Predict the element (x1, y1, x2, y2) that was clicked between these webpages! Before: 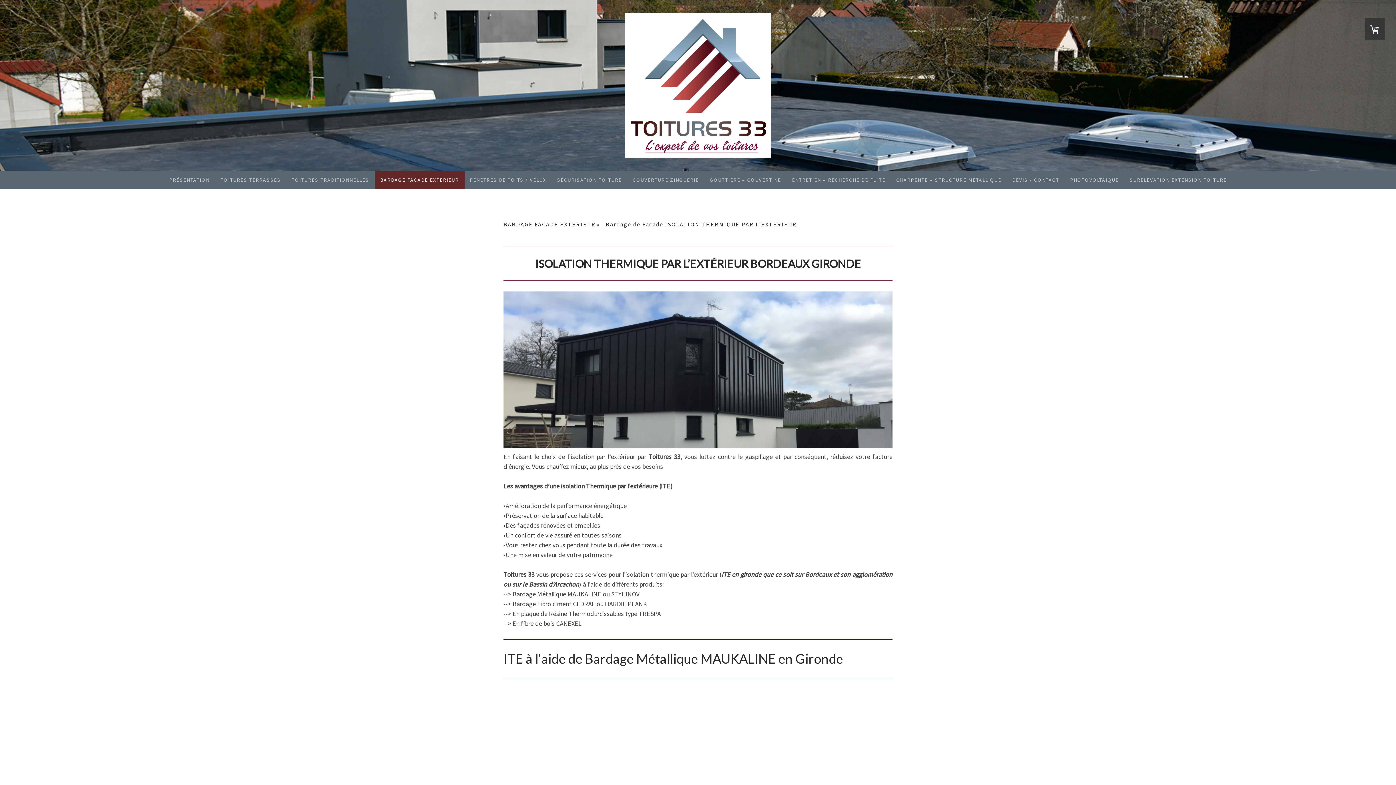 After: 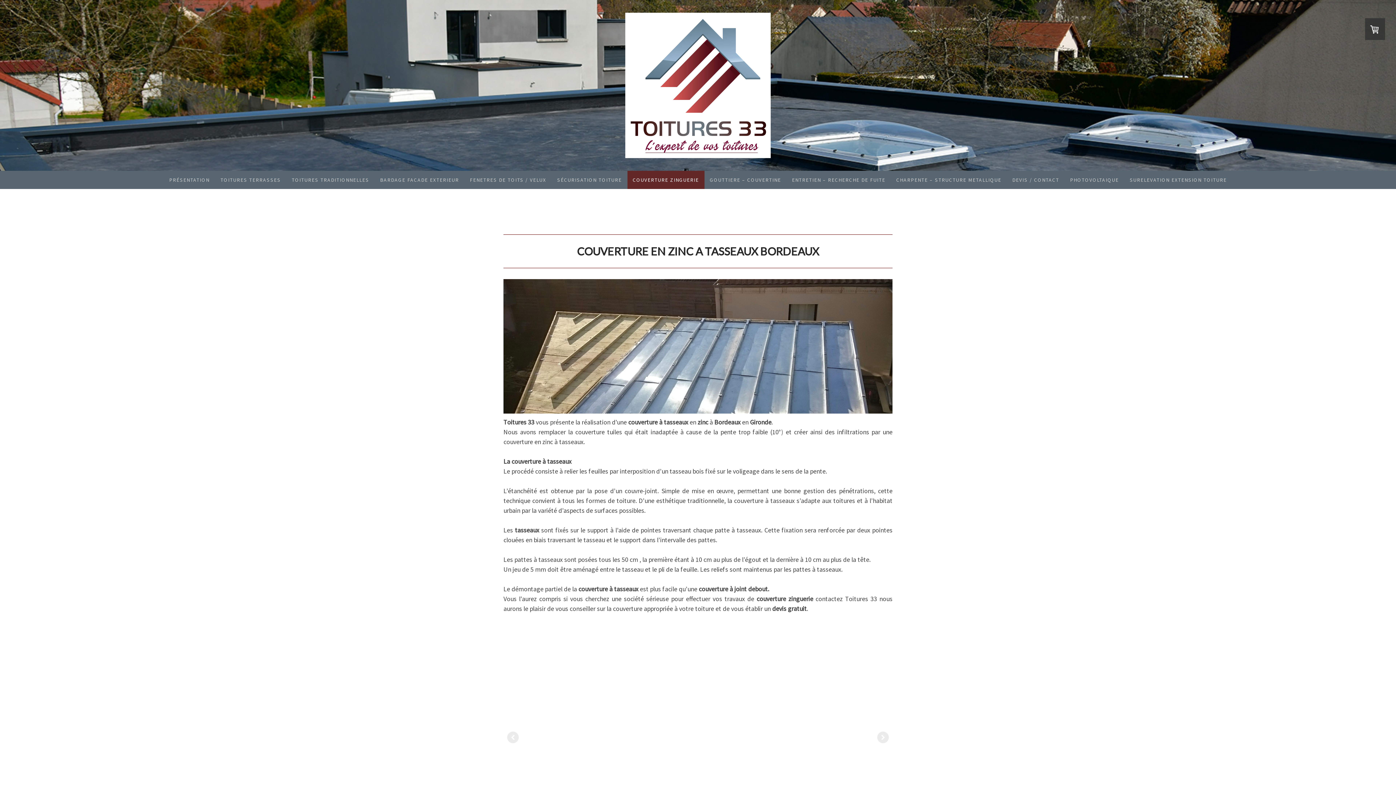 Action: label: COUVERTURE ZINGUERIE bbox: (627, 170, 704, 189)